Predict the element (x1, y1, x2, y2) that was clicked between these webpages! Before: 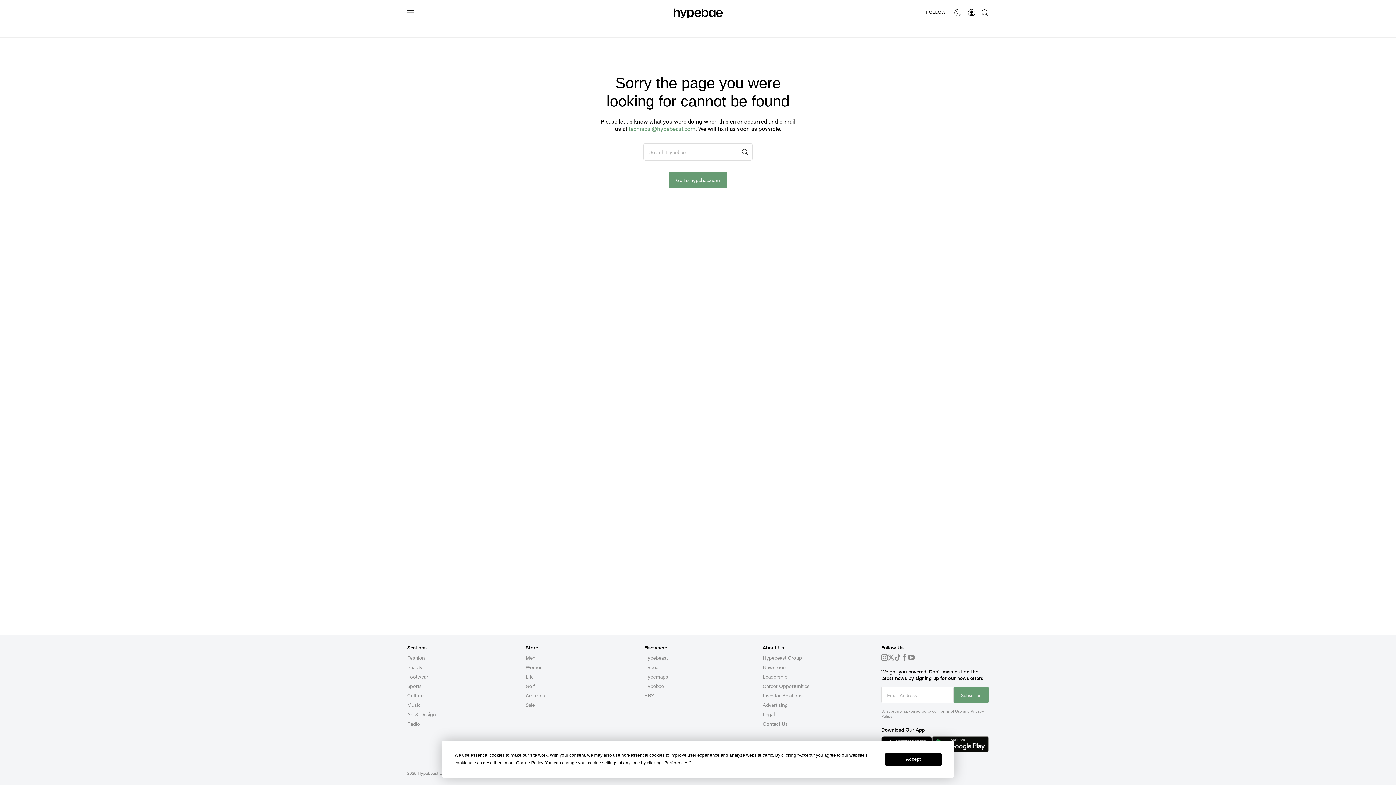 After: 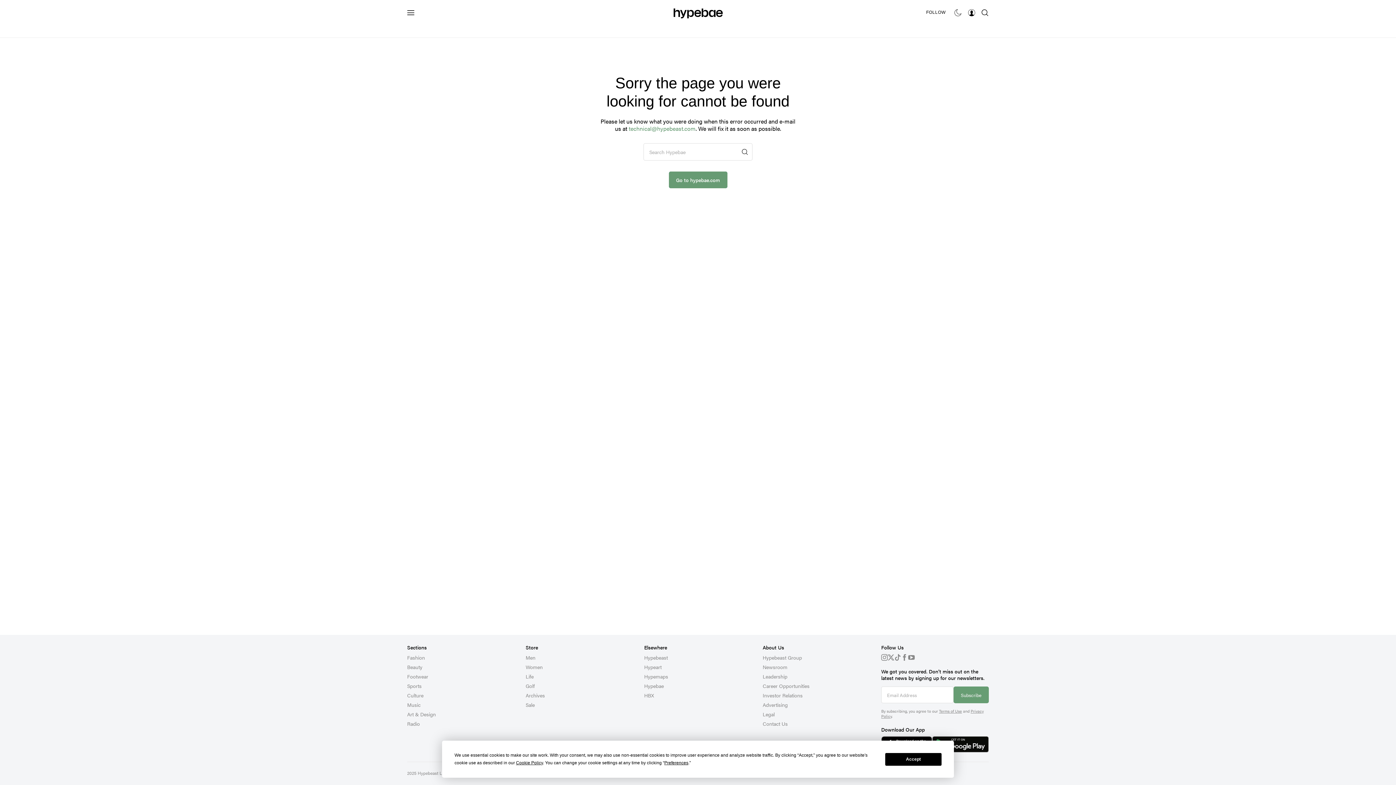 Action: label: Subscribe bbox: (953, 686, 989, 703)